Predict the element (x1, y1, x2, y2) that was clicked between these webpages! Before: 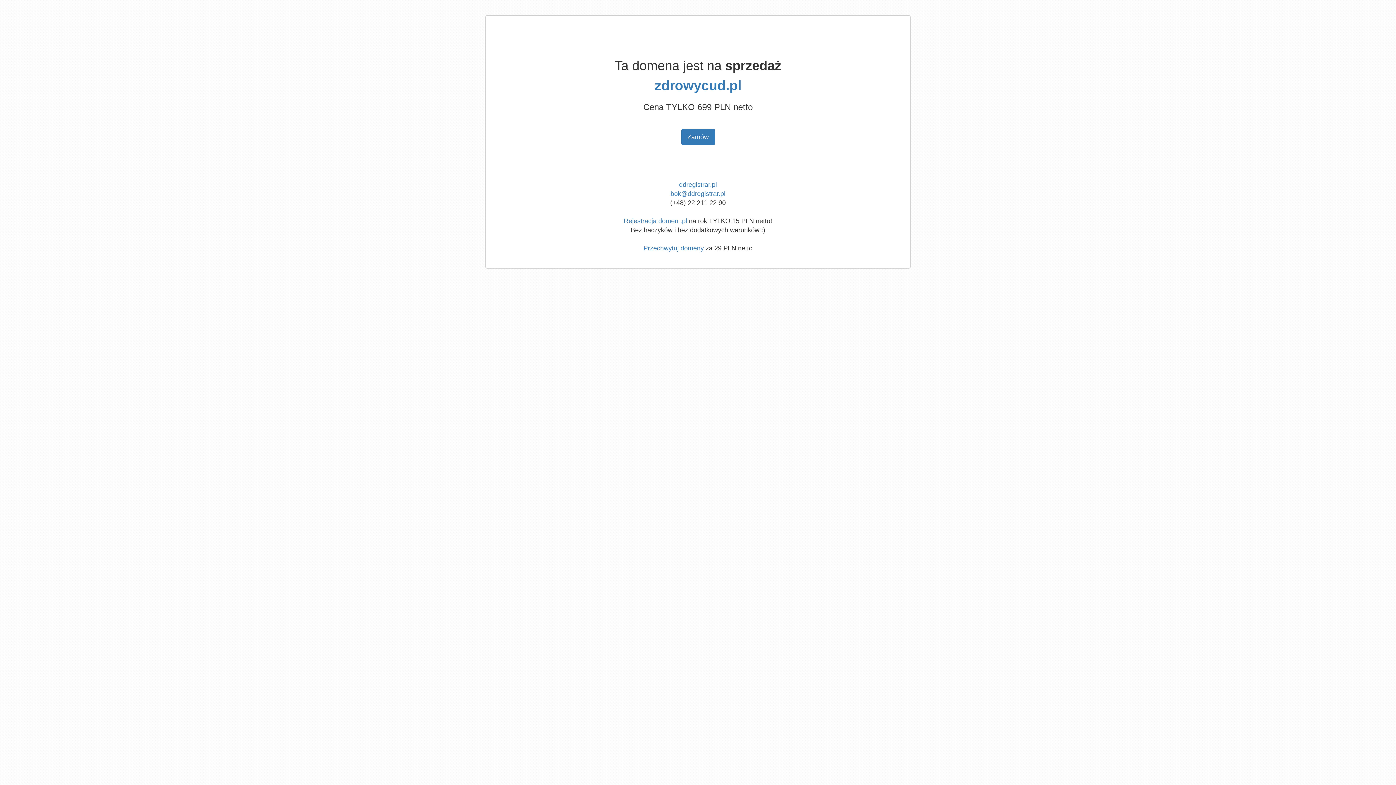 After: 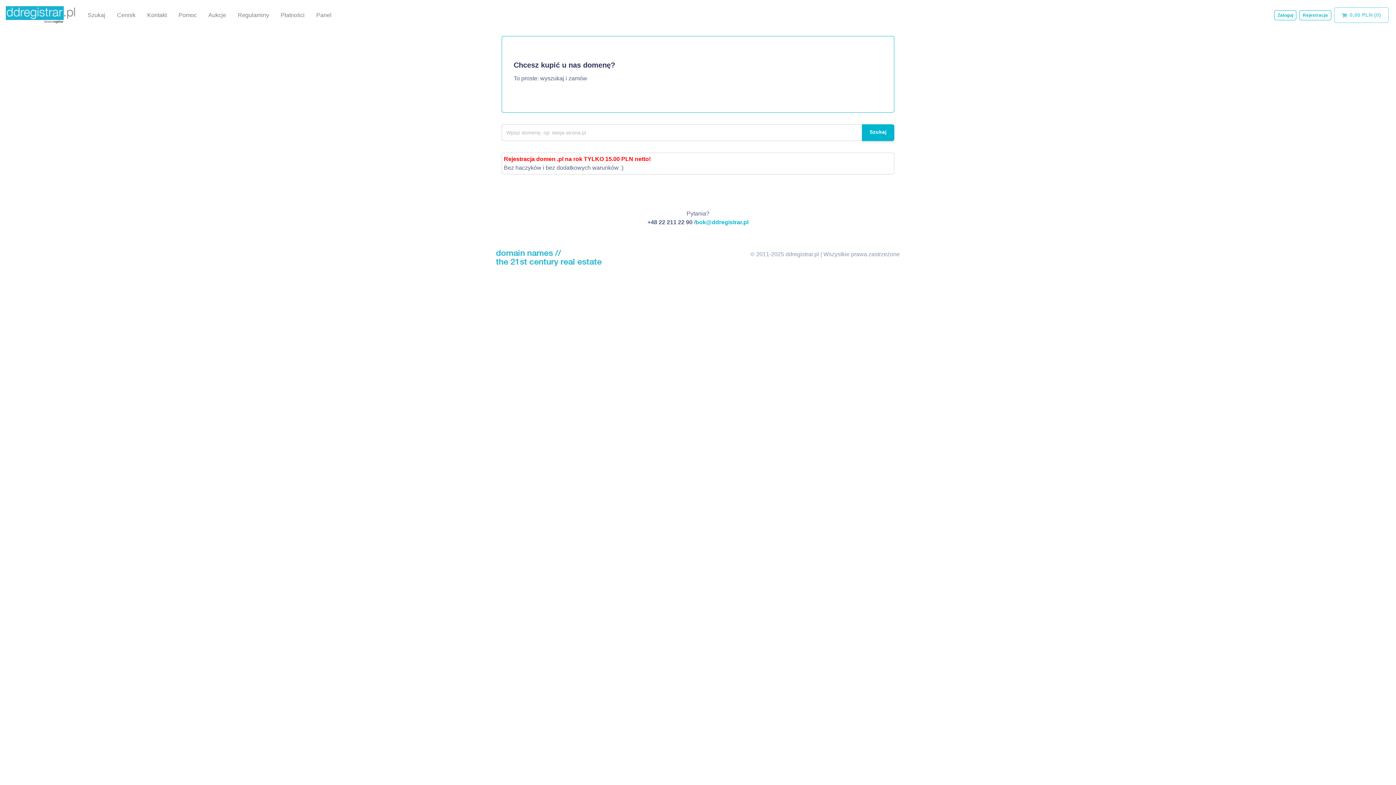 Action: bbox: (643, 244, 704, 252) label: Przechwytuj domeny